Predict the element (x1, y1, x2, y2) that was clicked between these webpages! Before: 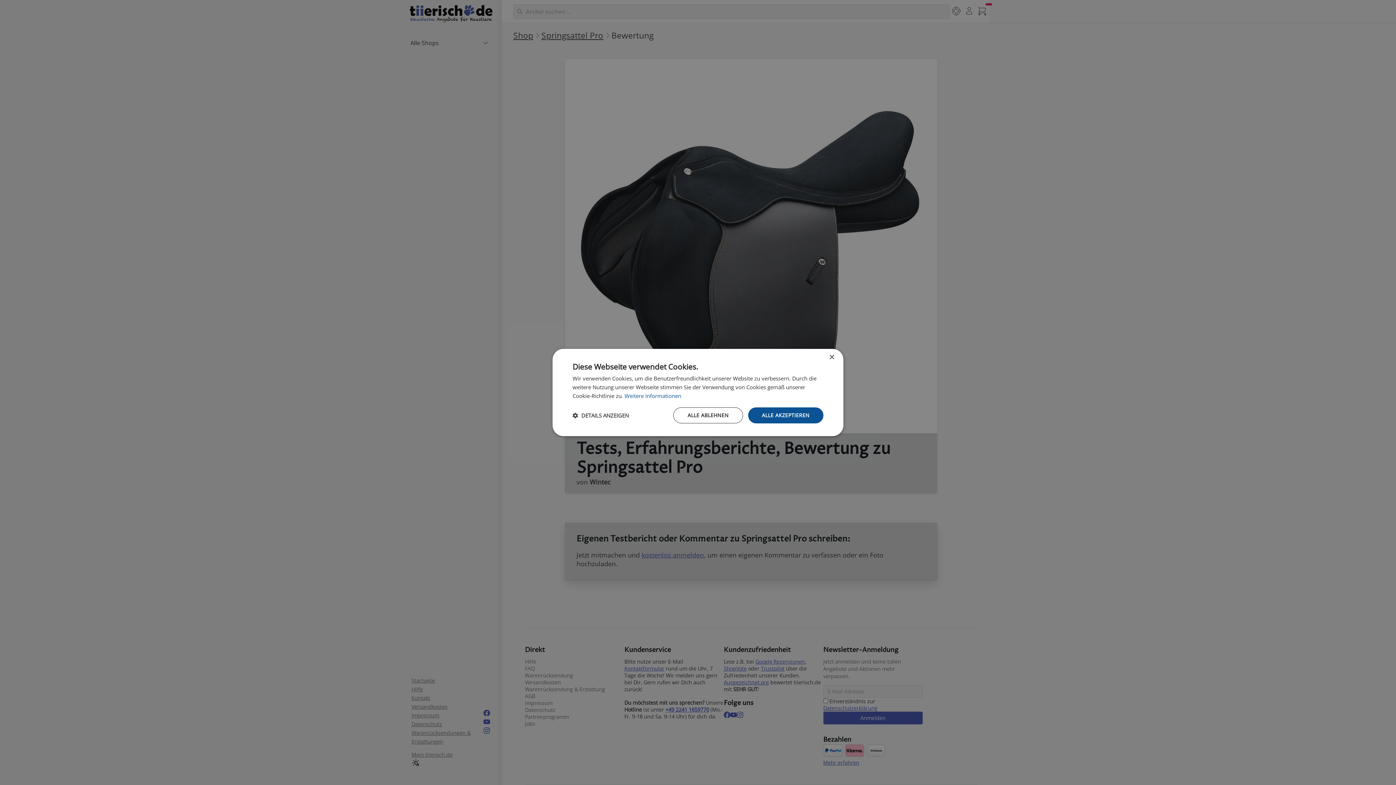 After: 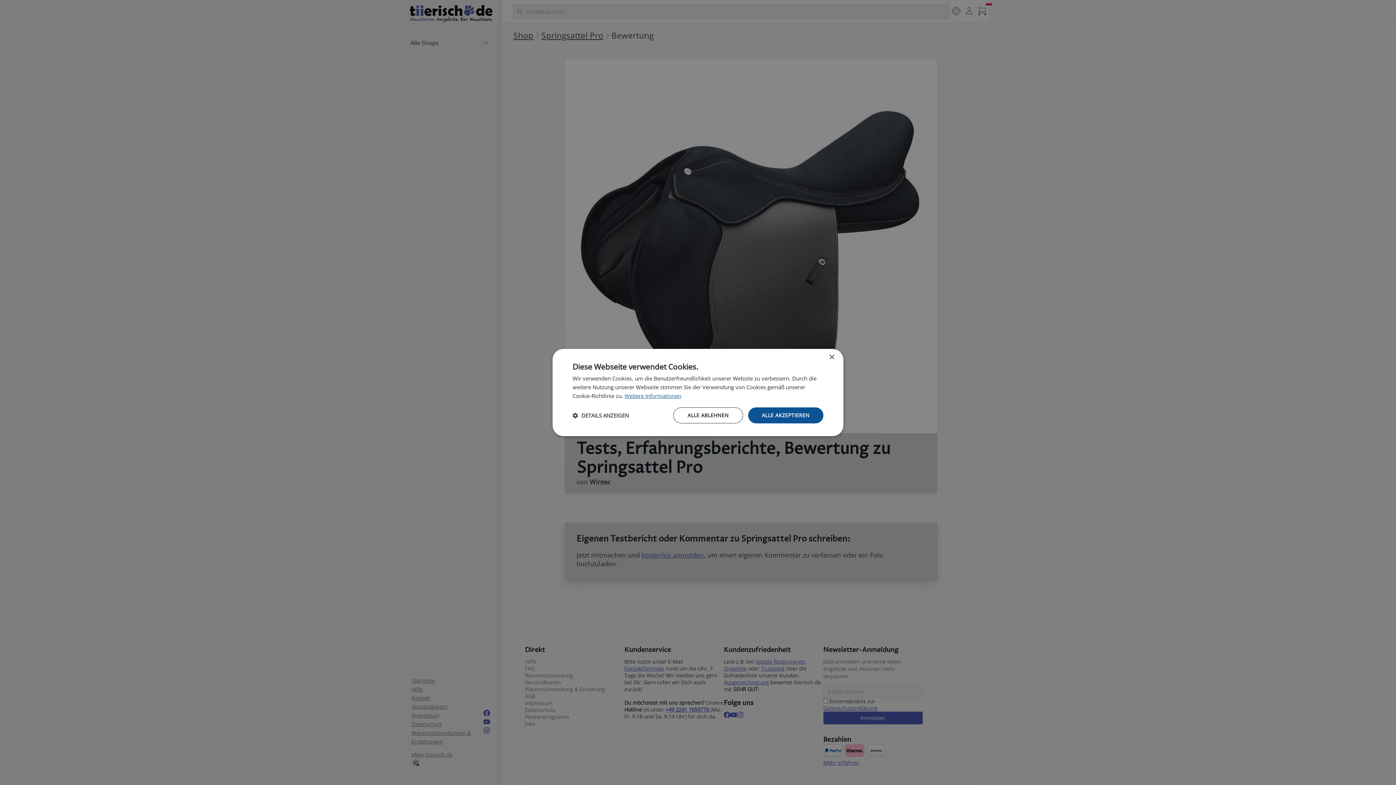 Action: bbox: (624, 392, 681, 399) label: Weitere Informationen, opens a new window